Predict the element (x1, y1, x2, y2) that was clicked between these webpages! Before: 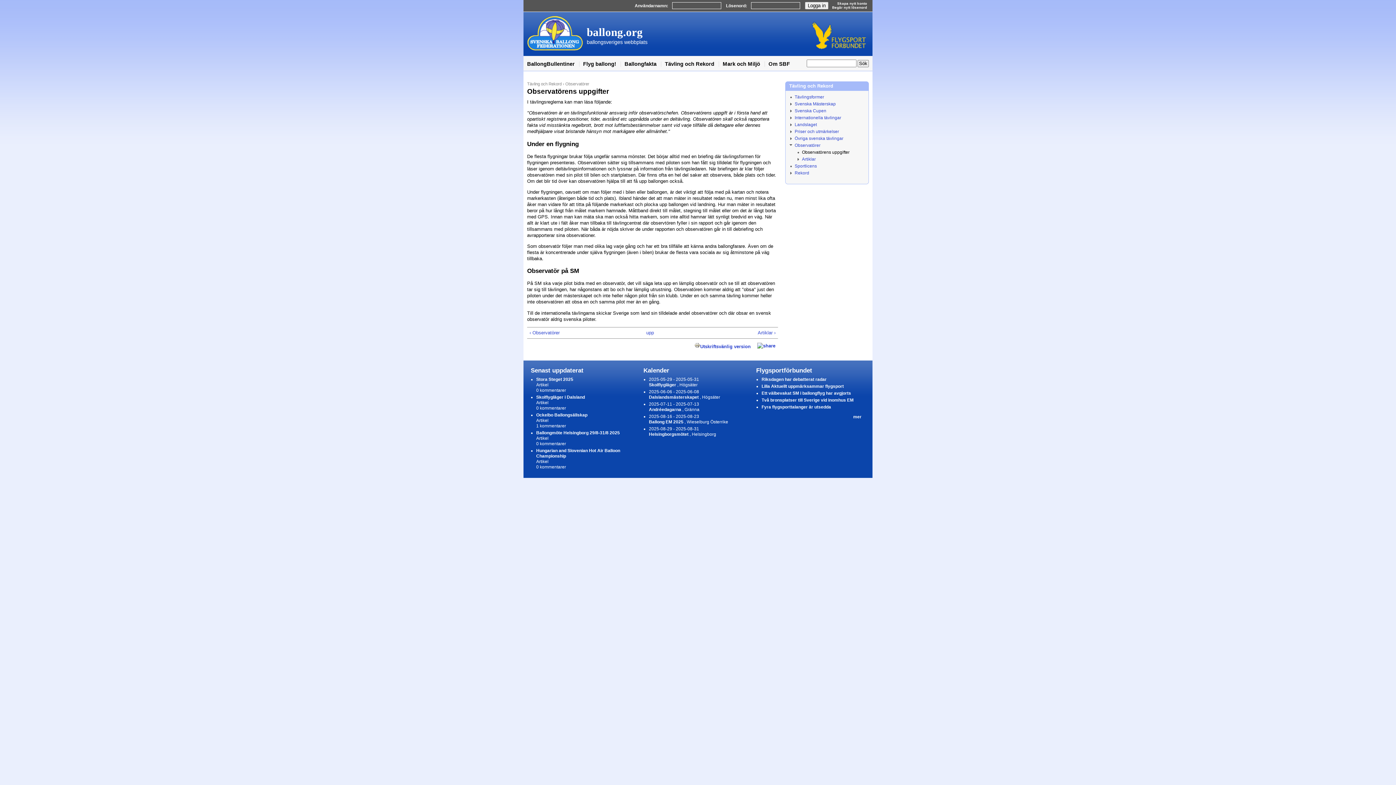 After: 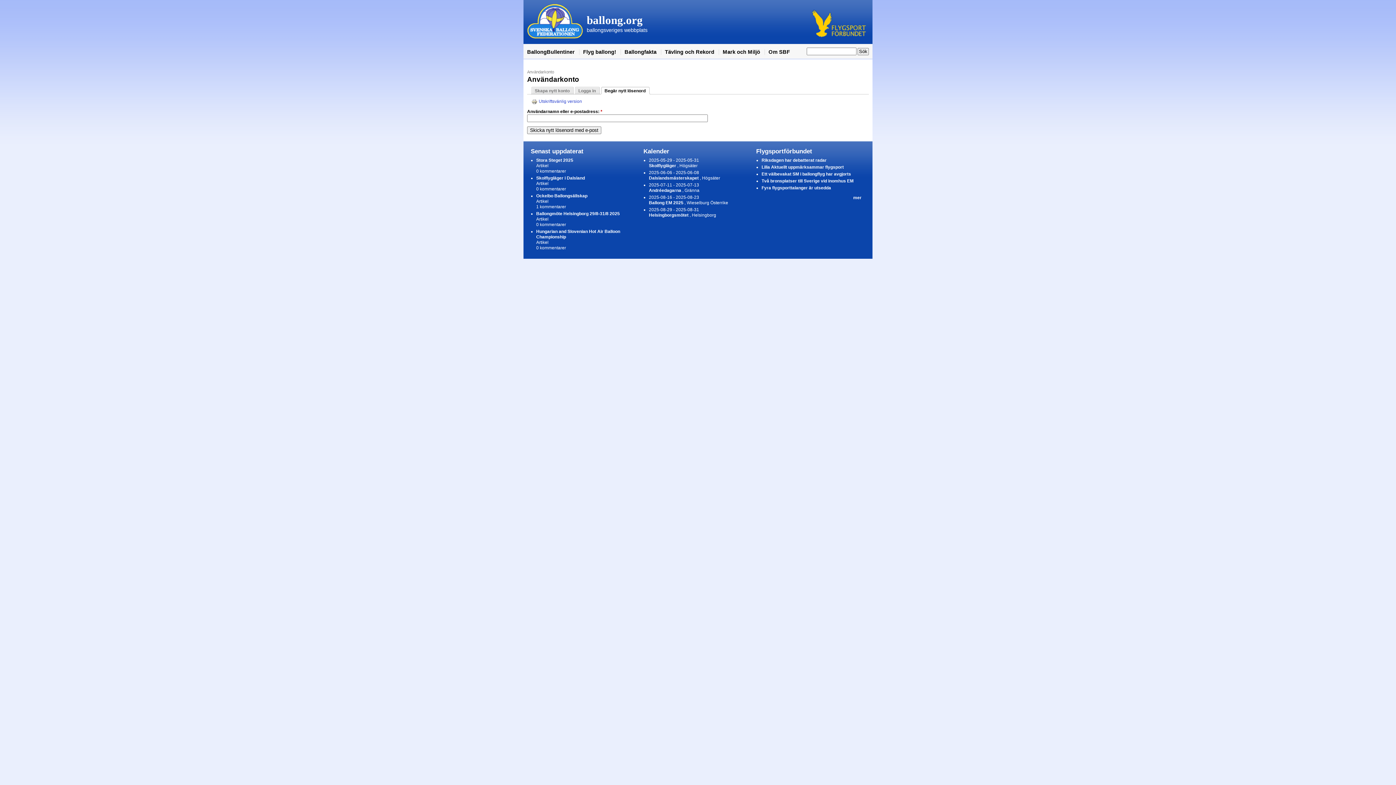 Action: bbox: (828, 5, 869, 9) label: Begär nytt lösenord